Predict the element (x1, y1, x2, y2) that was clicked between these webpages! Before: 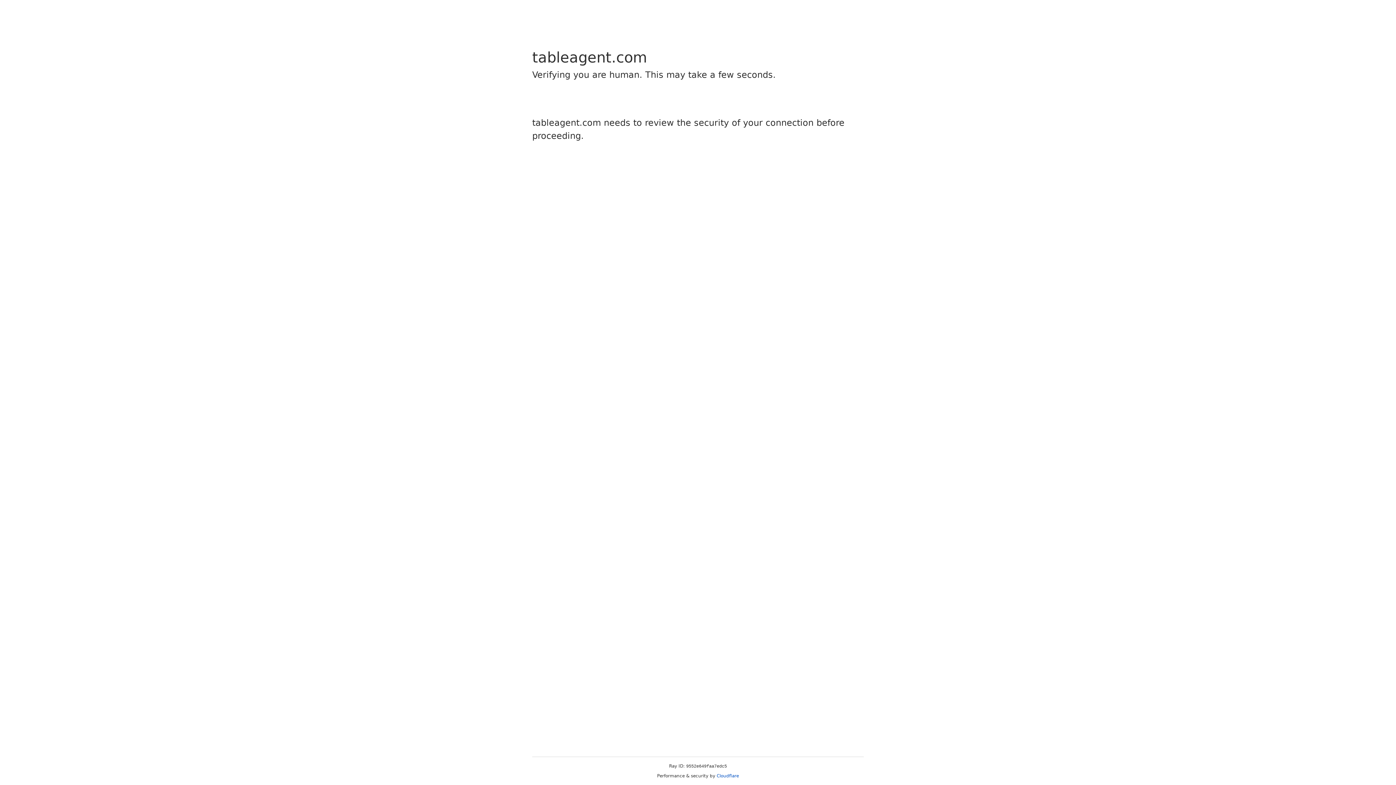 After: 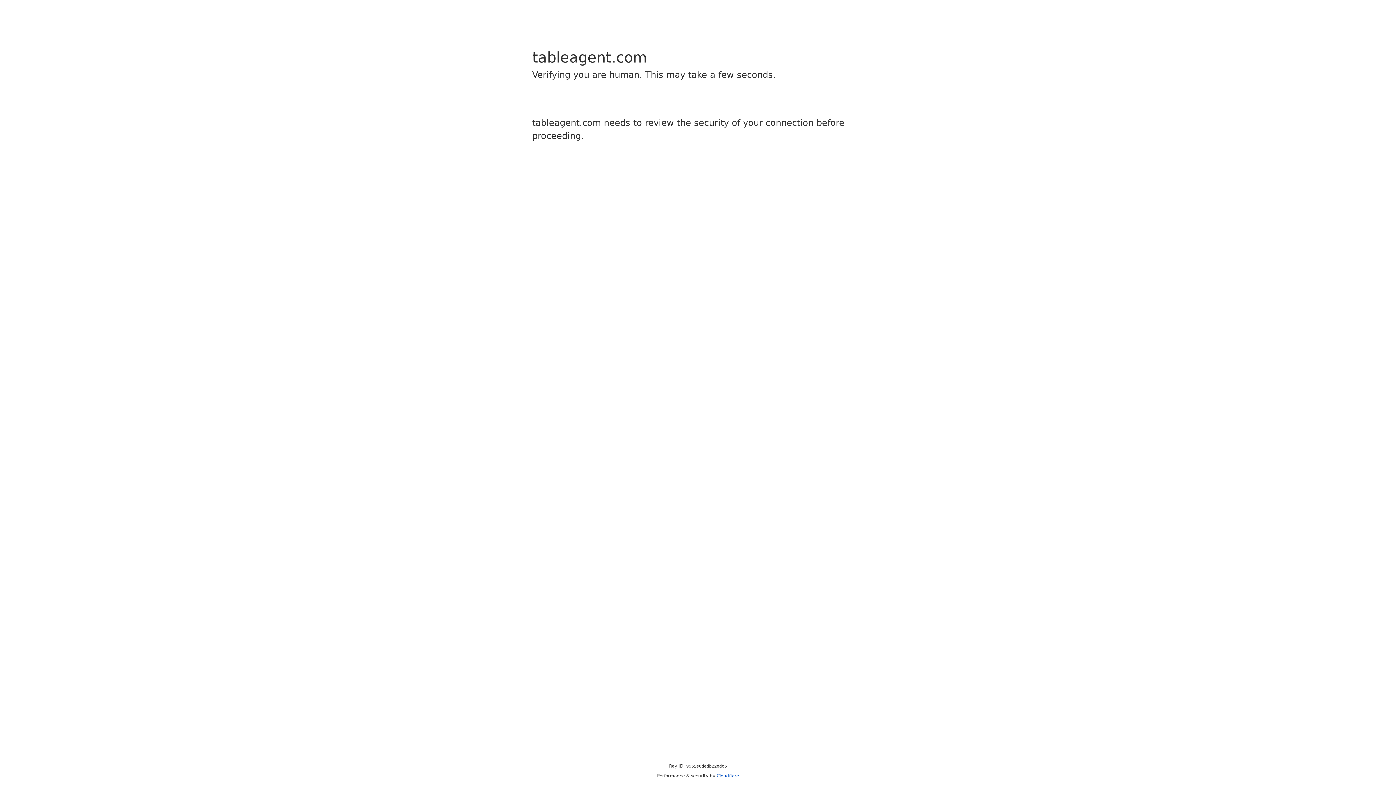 Action: label: Cloudflare bbox: (716, 773, 739, 778)